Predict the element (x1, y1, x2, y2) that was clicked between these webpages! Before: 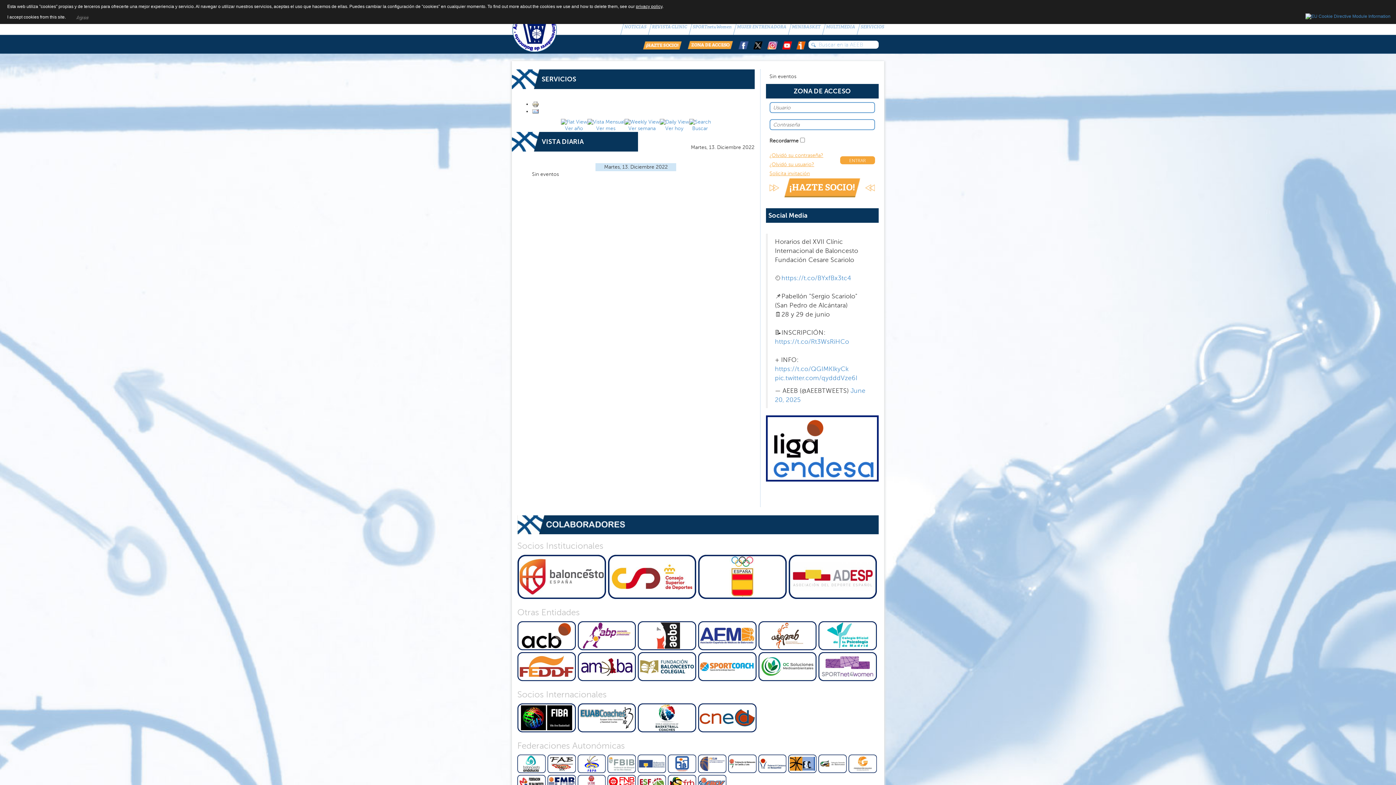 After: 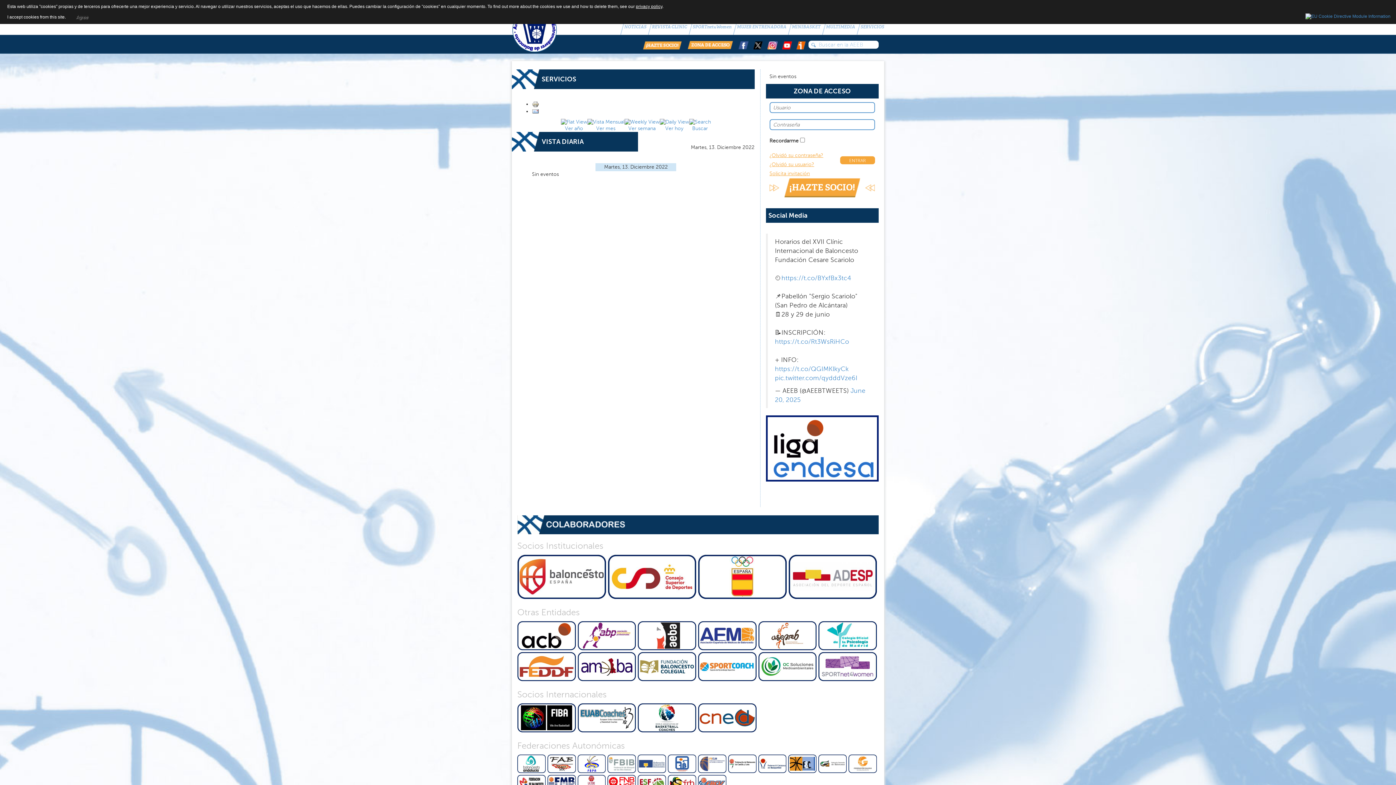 Action: bbox: (758, 632, 816, 638)